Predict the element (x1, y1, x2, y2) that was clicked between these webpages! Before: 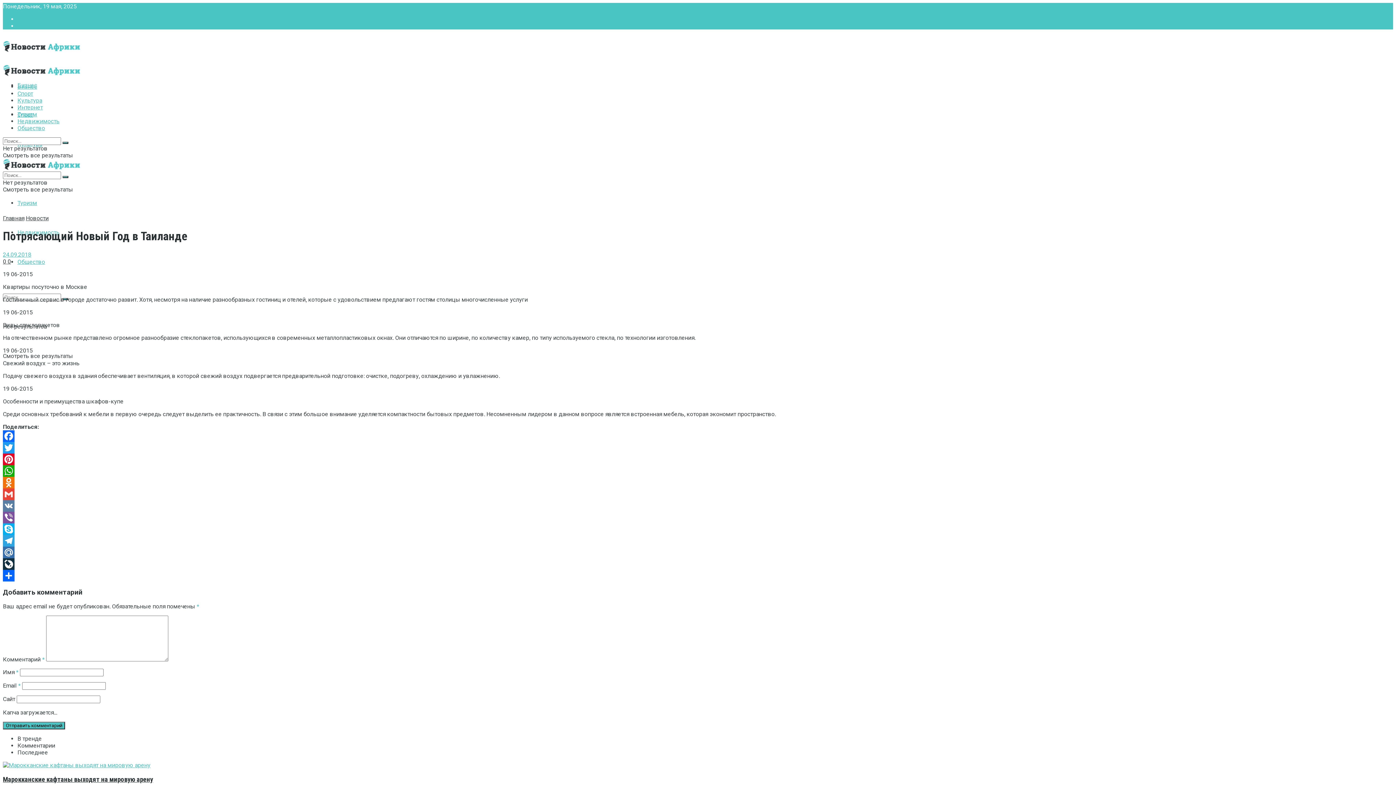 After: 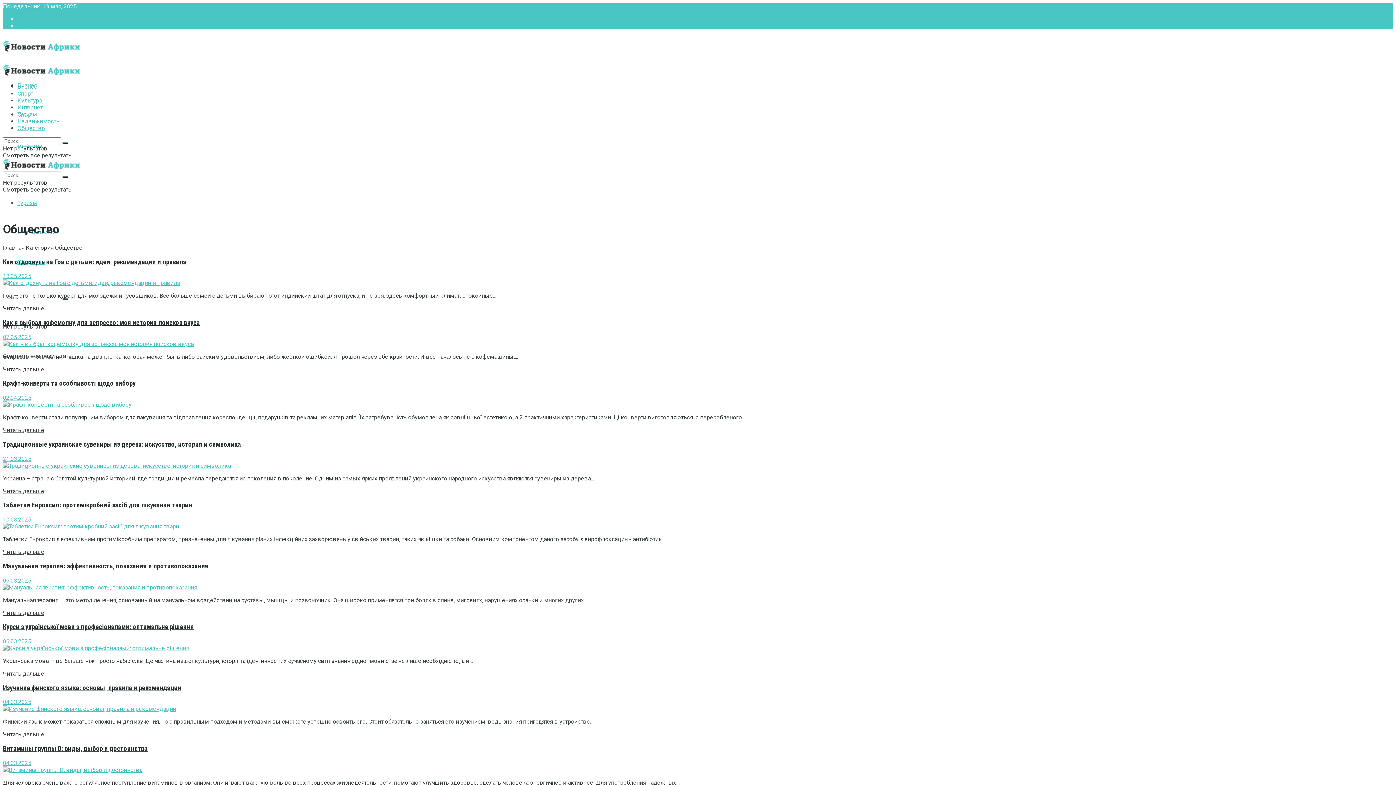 Action: label: Общество bbox: (17, 258, 45, 265)